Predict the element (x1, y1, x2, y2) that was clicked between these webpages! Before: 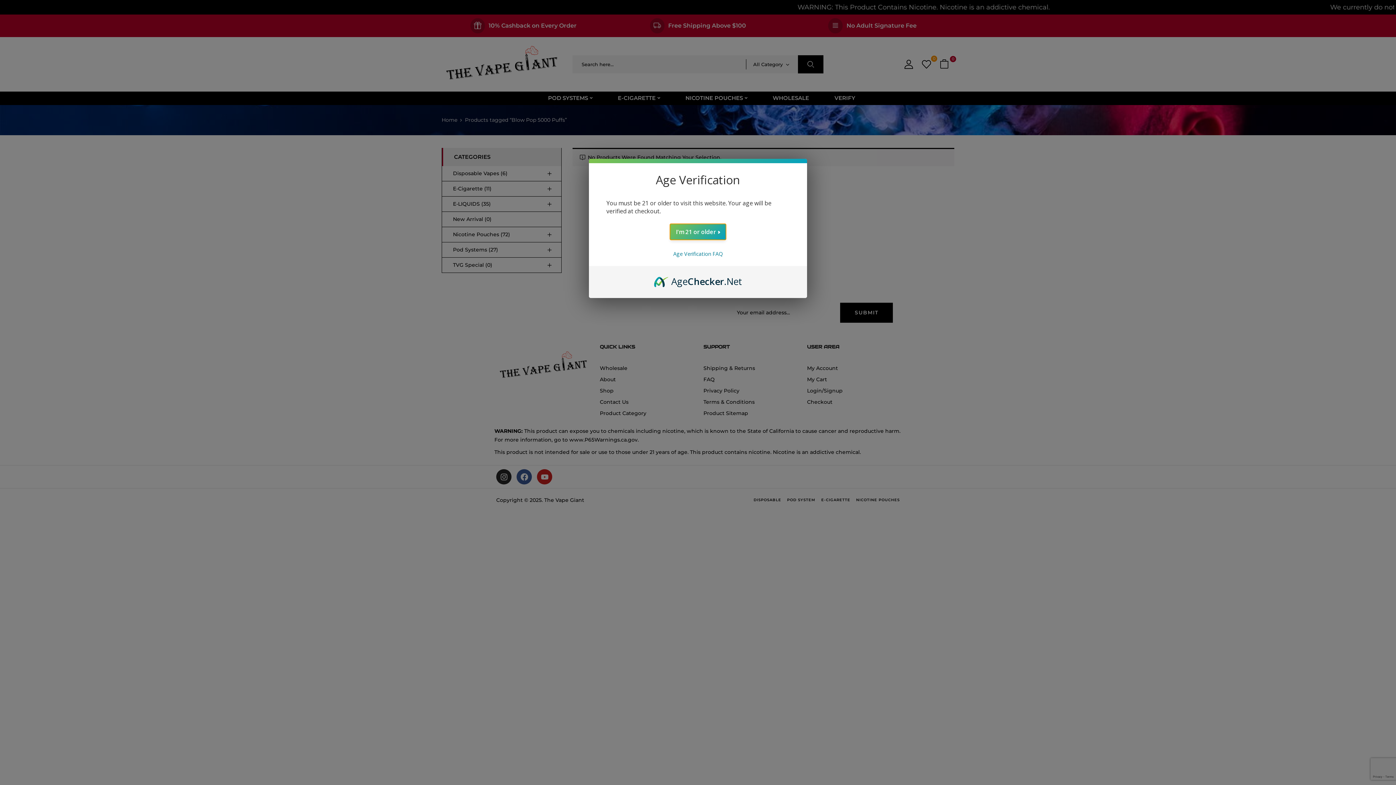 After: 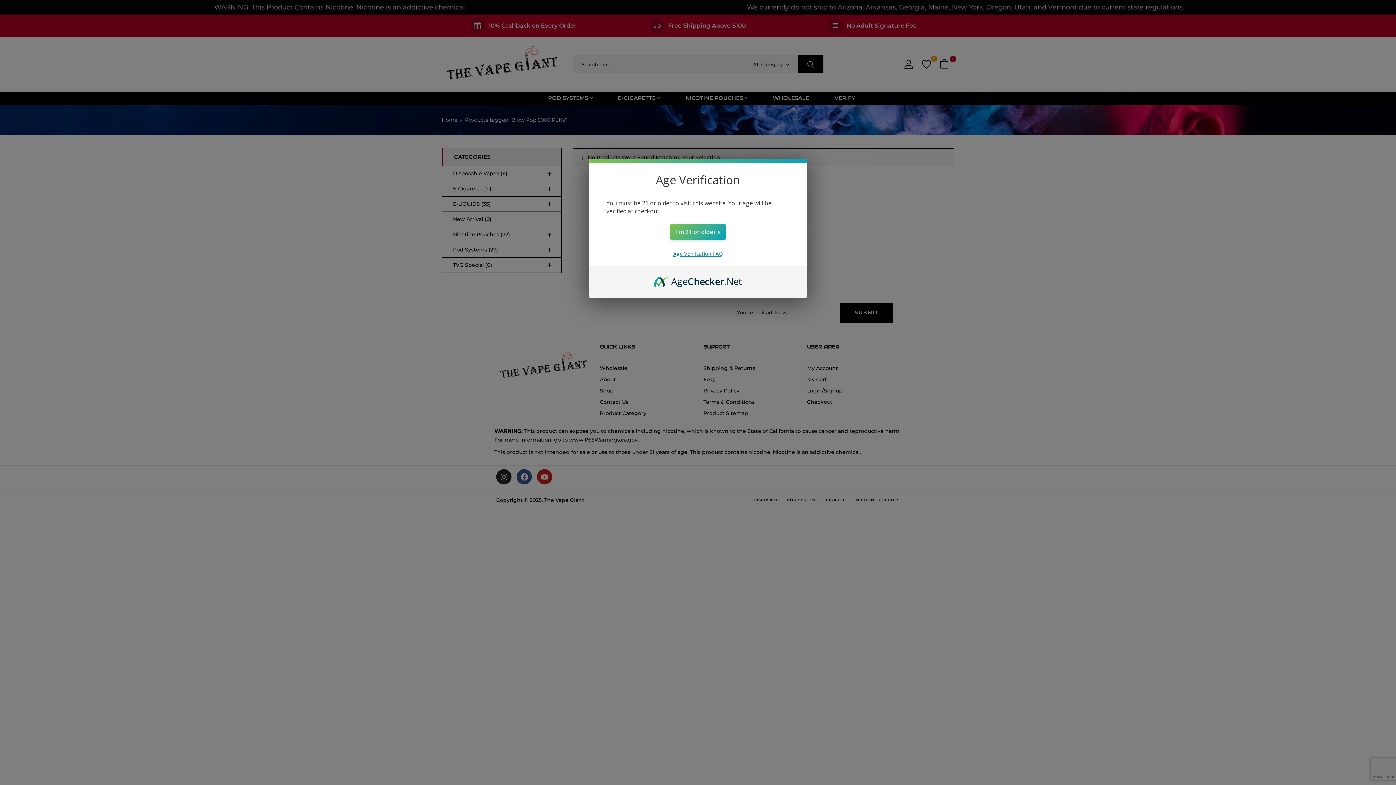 Action: bbox: (673, 250, 722, 257) label: Age Verification FAQ